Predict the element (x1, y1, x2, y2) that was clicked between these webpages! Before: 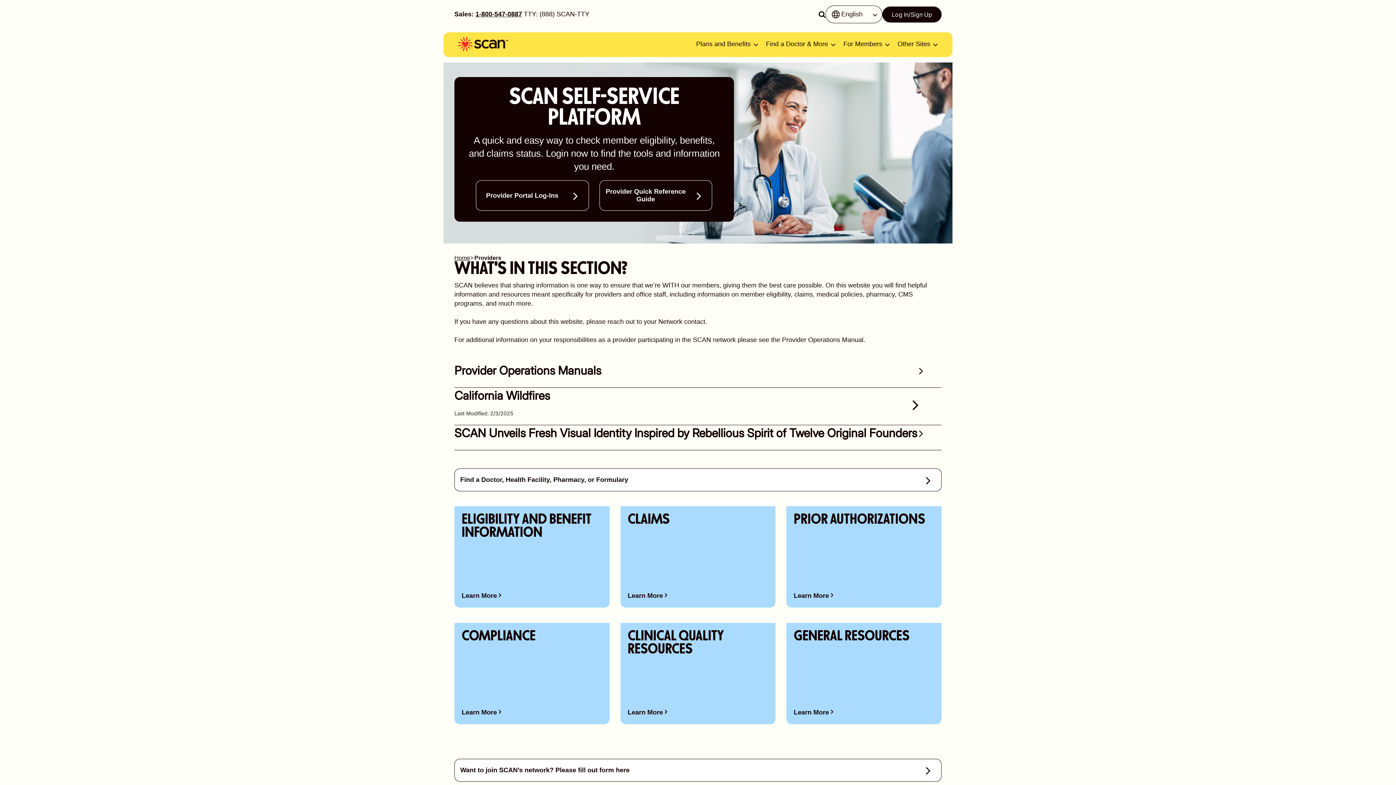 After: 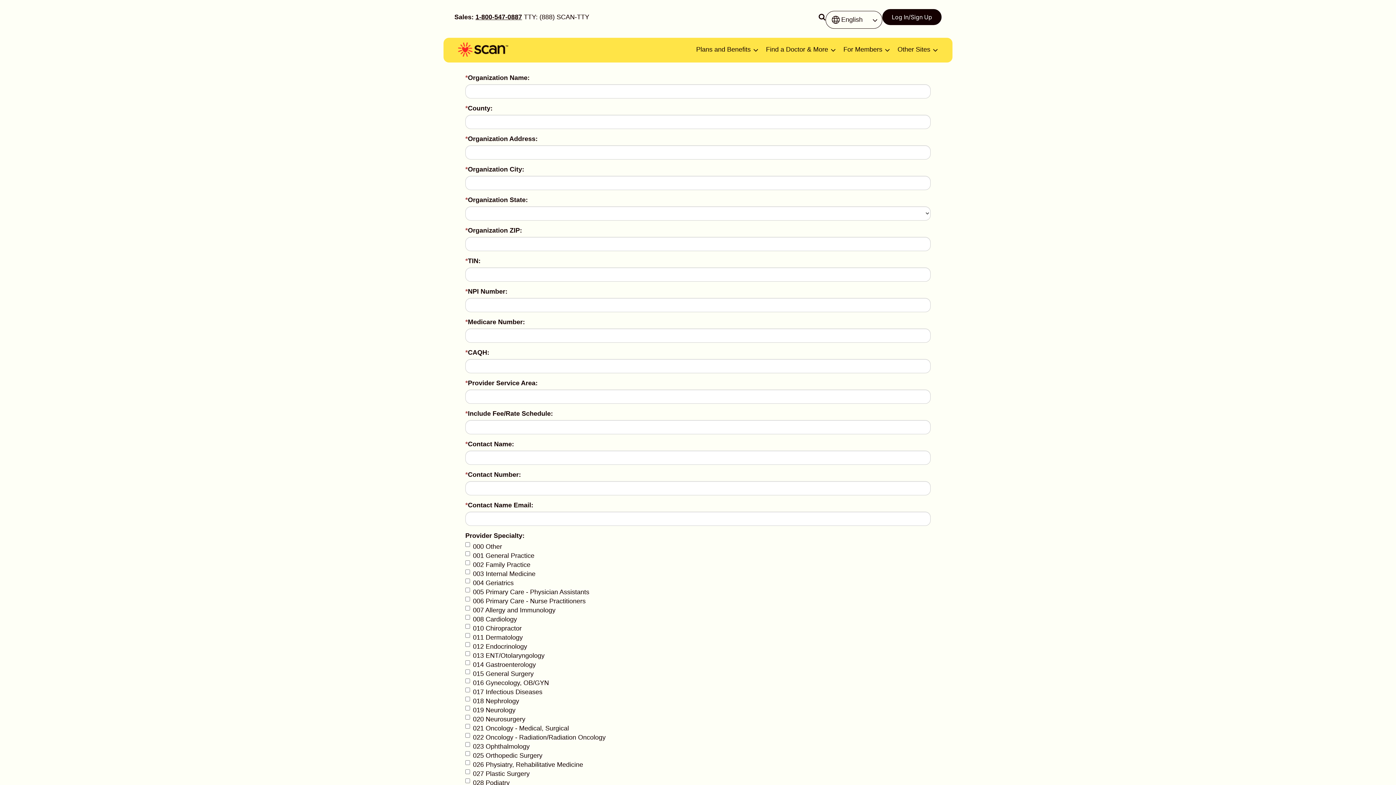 Action: bbox: (454, 759, 941, 782) label: Want to join SCAN’s network? Please fill out form here
Go